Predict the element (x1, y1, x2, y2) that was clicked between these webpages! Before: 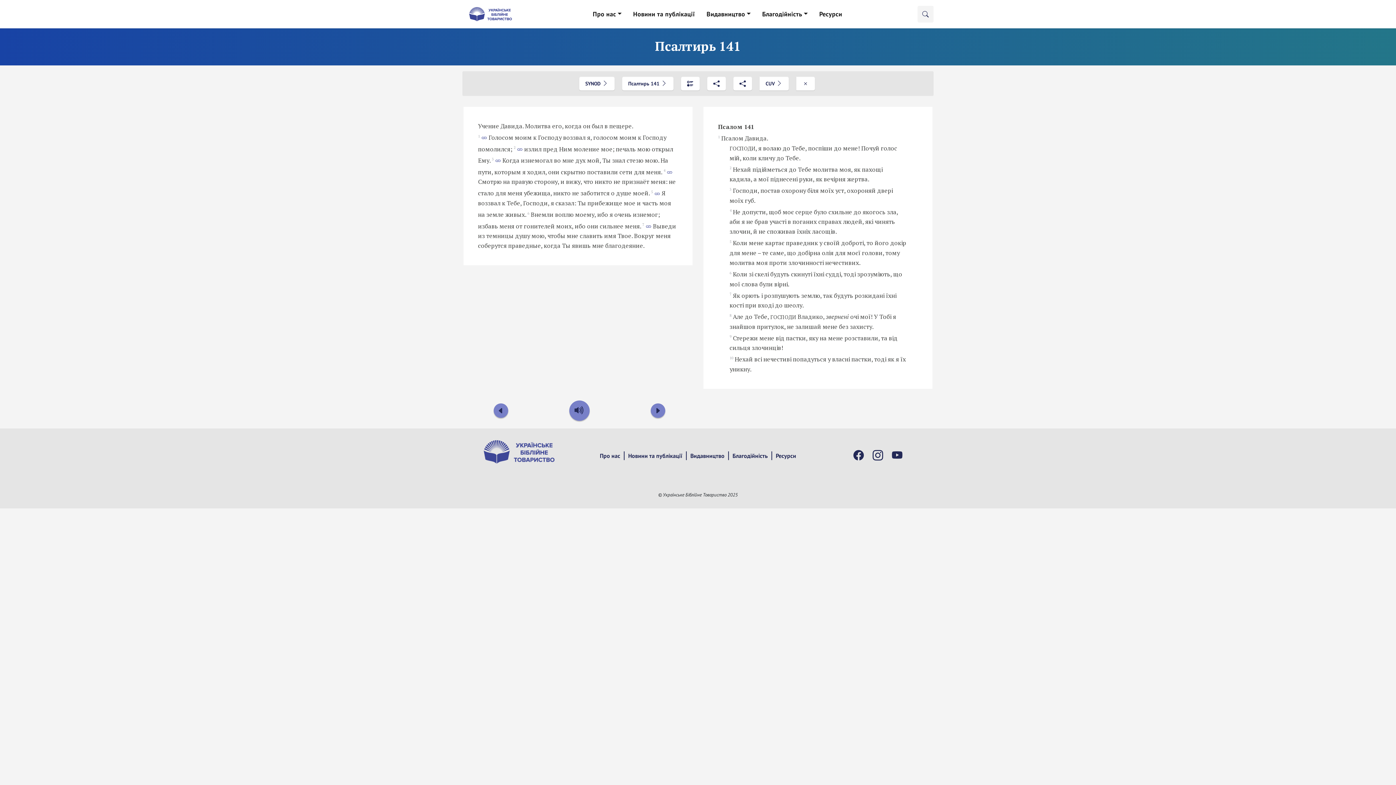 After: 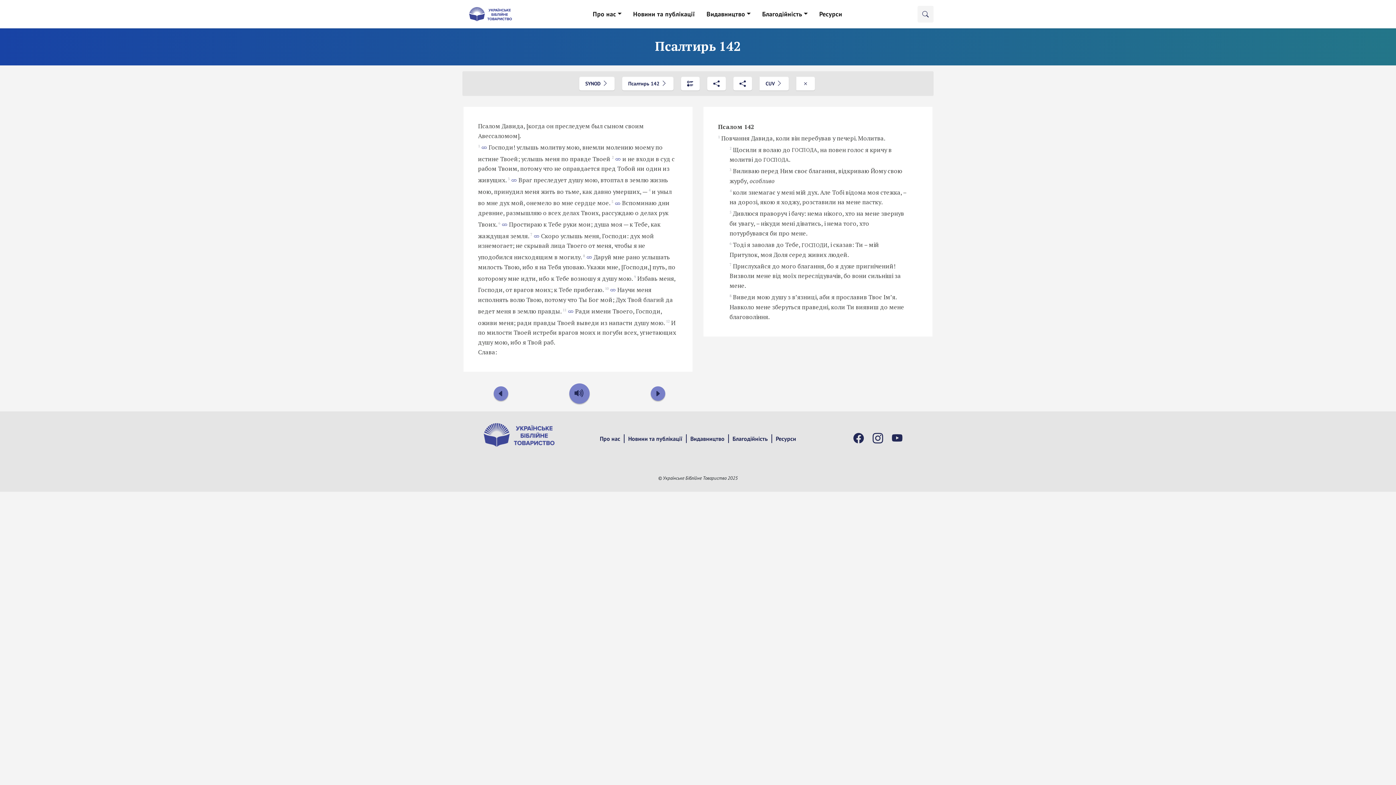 Action: bbox: (646, 401, 670, 420)